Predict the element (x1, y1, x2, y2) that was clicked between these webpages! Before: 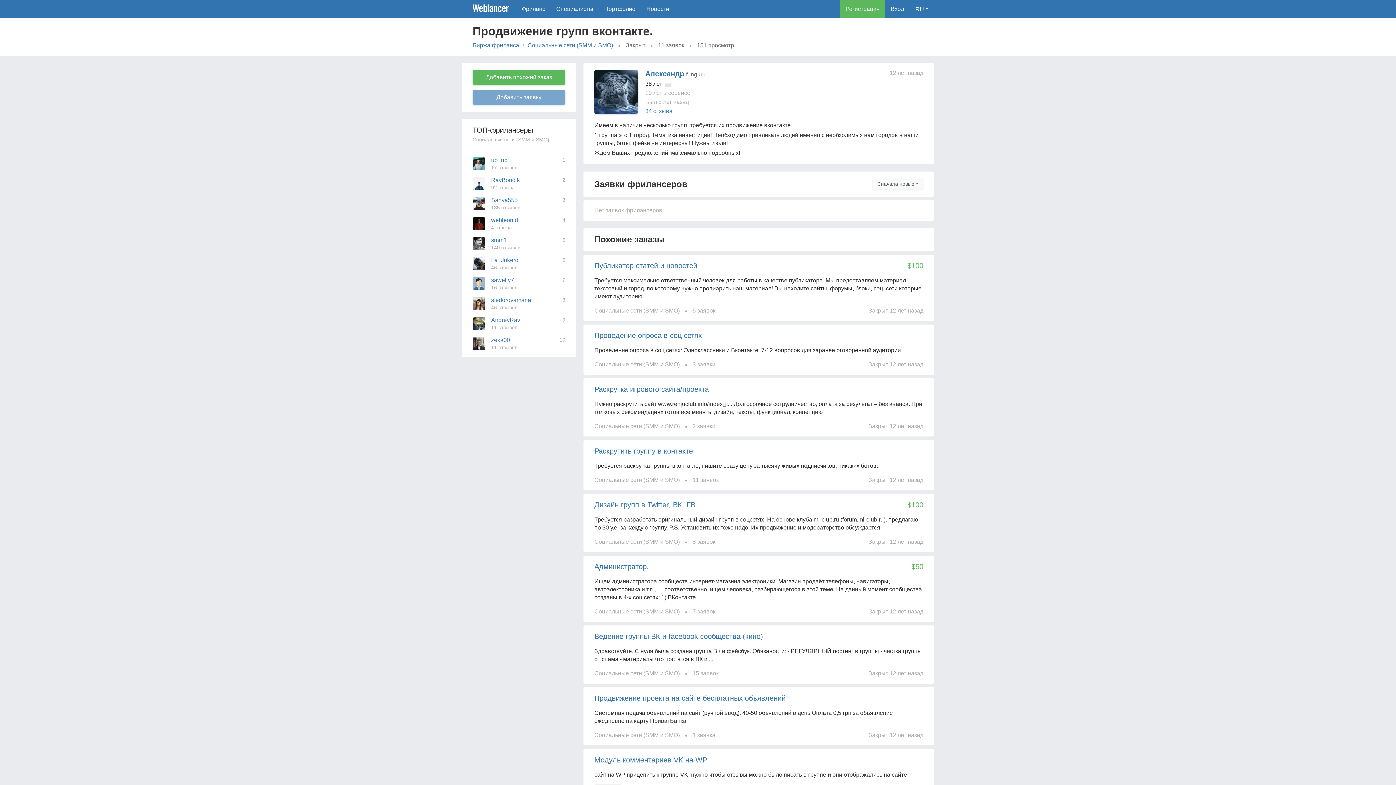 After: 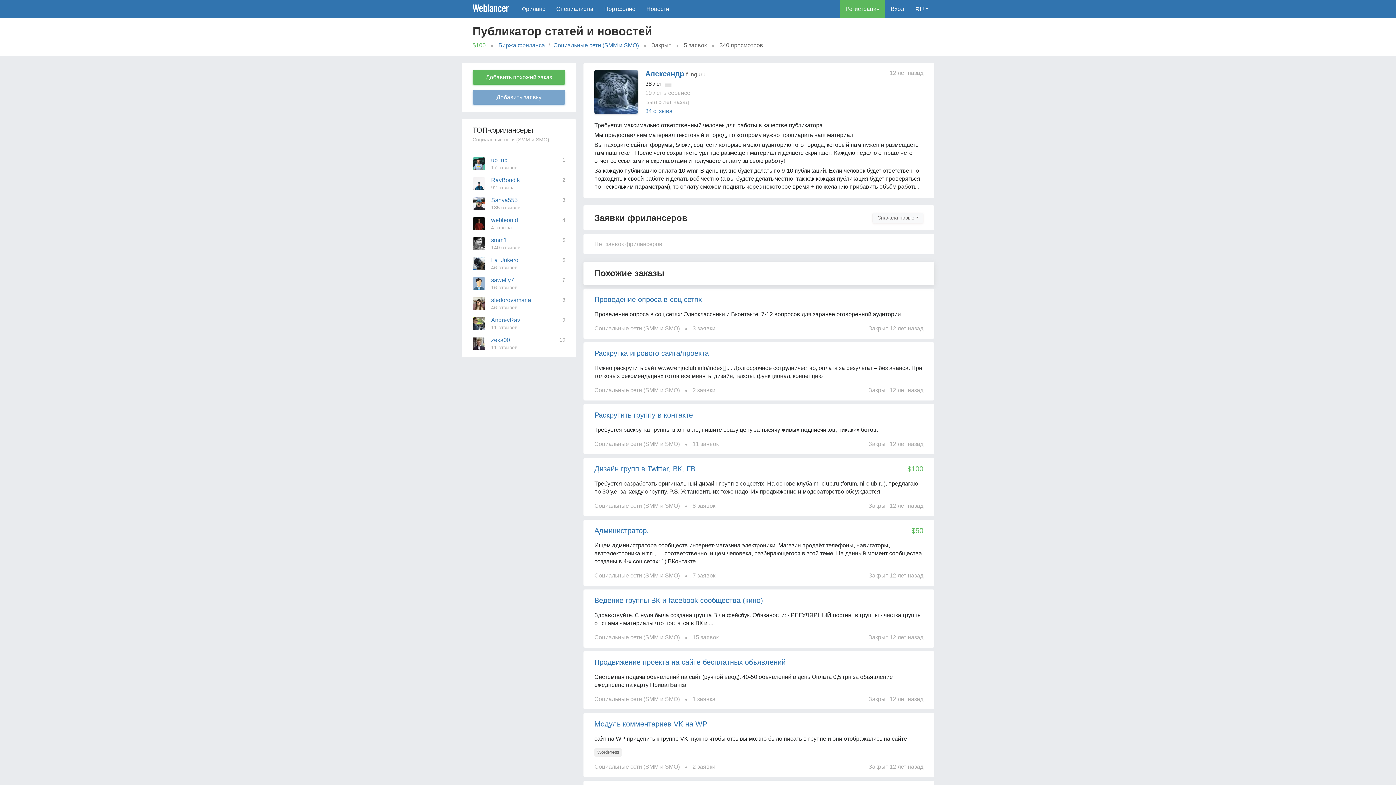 Action: label: Публикатор статей и новостей bbox: (594, 261, 697, 269)